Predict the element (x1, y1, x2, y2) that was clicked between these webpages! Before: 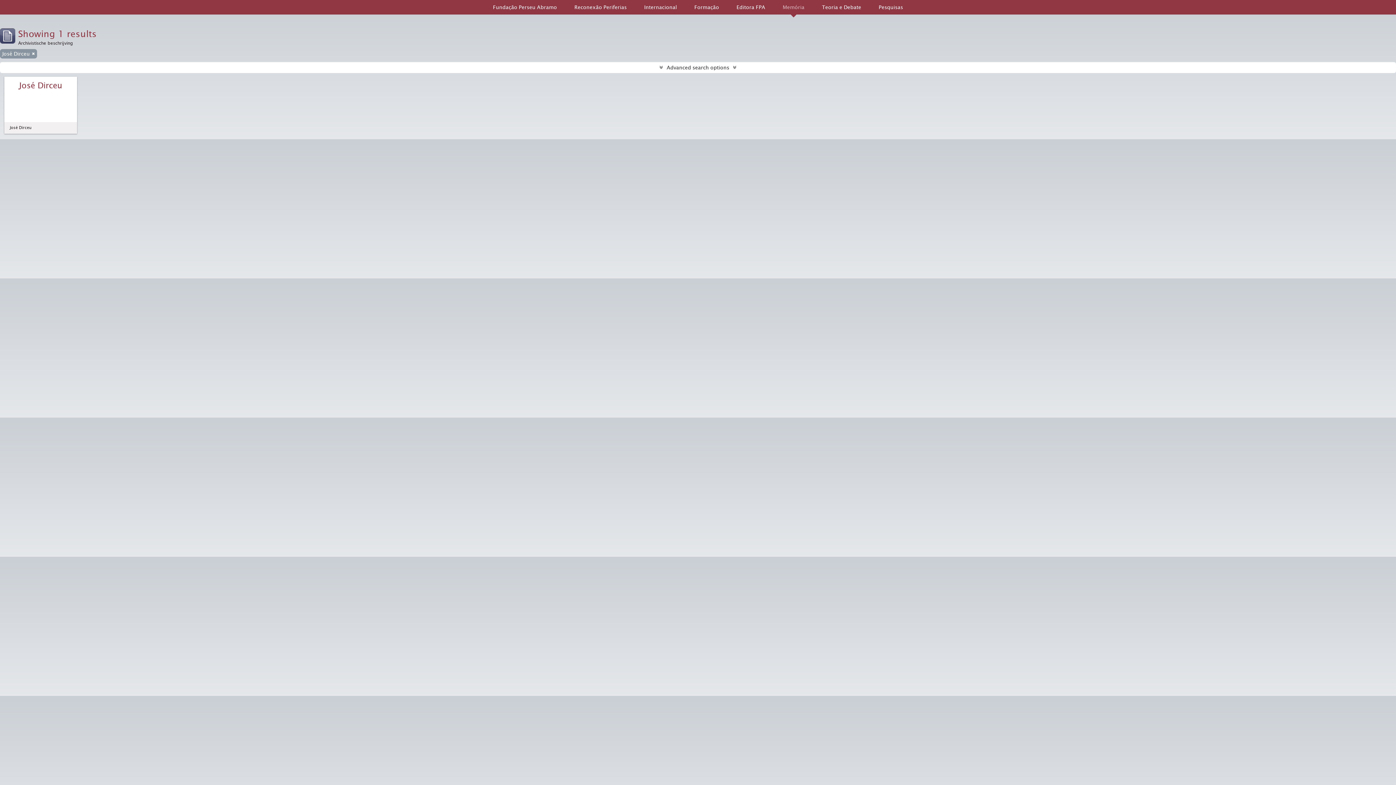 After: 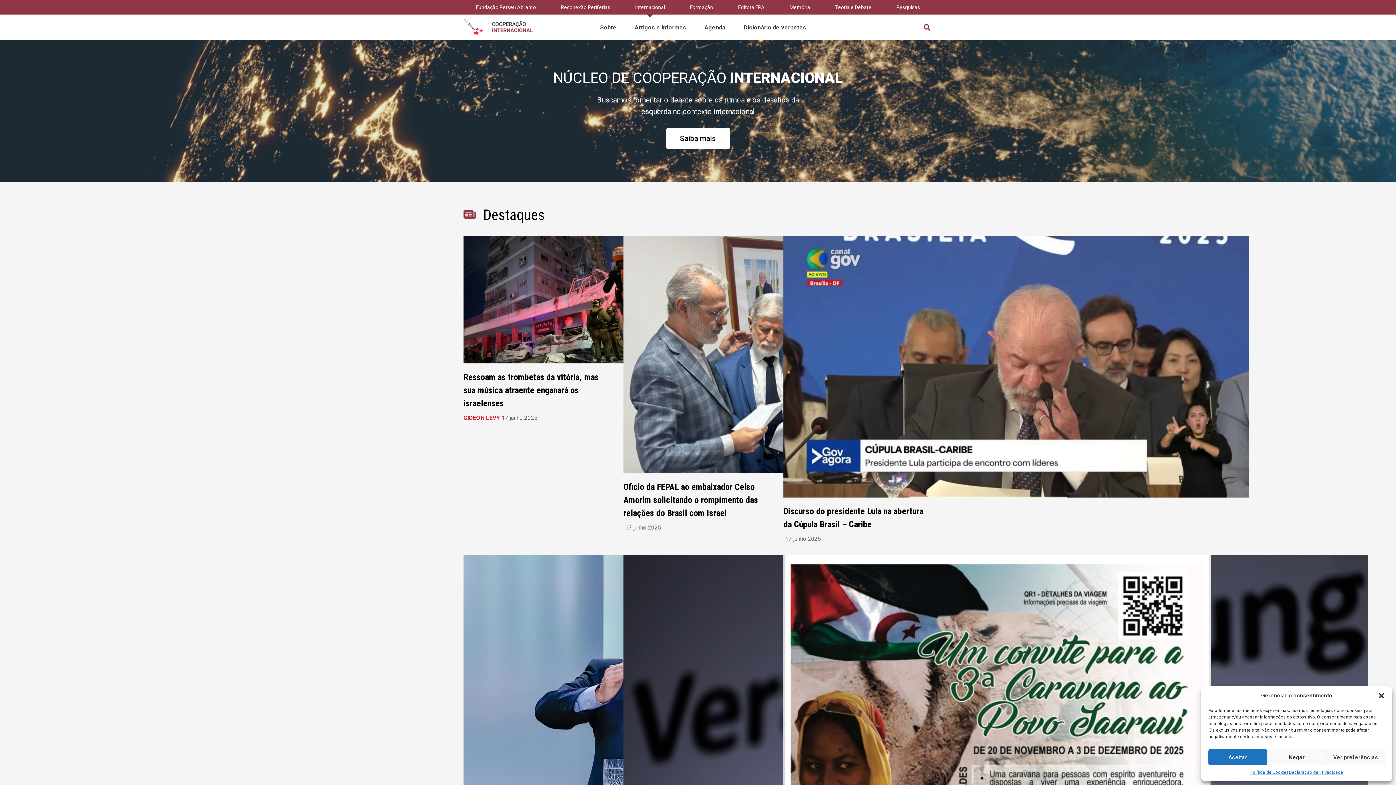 Action: bbox: (635, 0, 685, 14) label: Internacional